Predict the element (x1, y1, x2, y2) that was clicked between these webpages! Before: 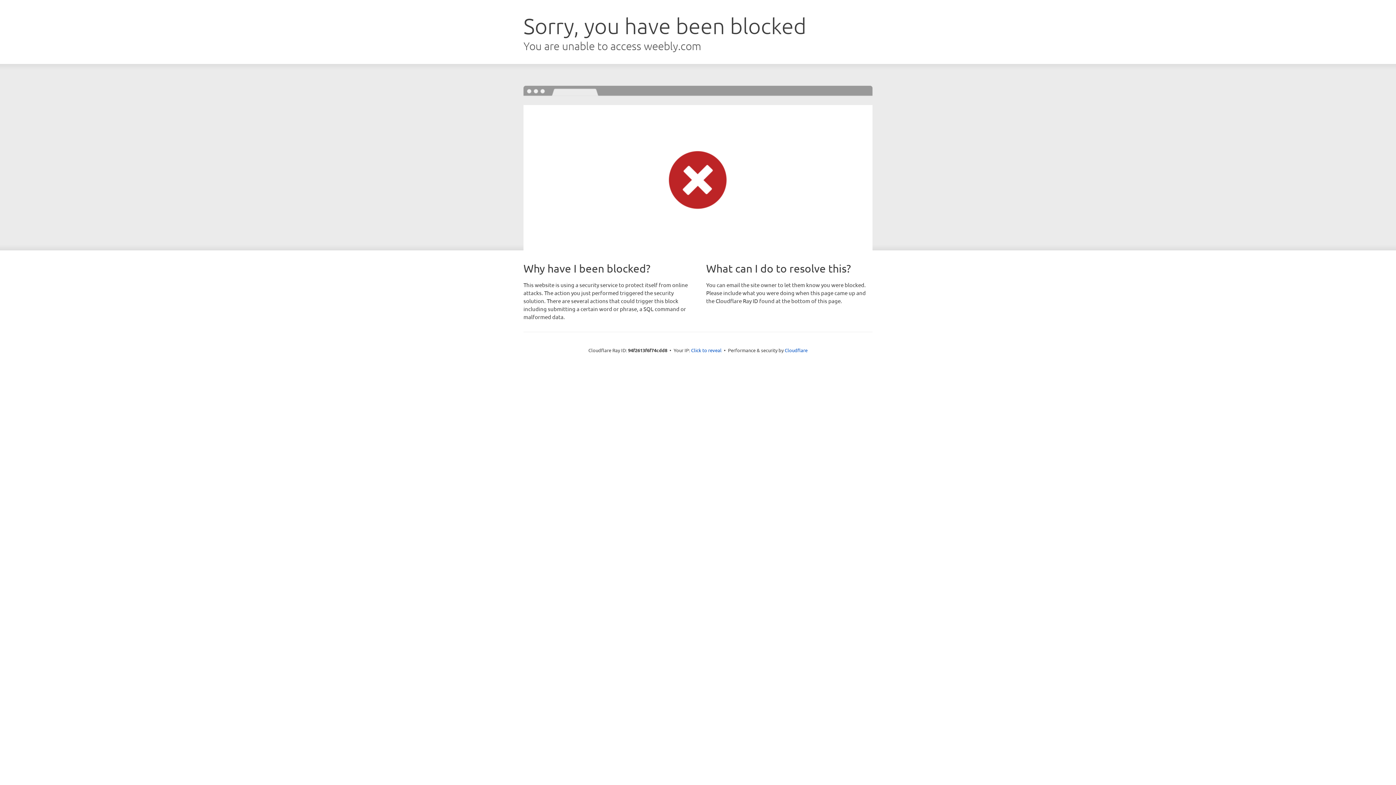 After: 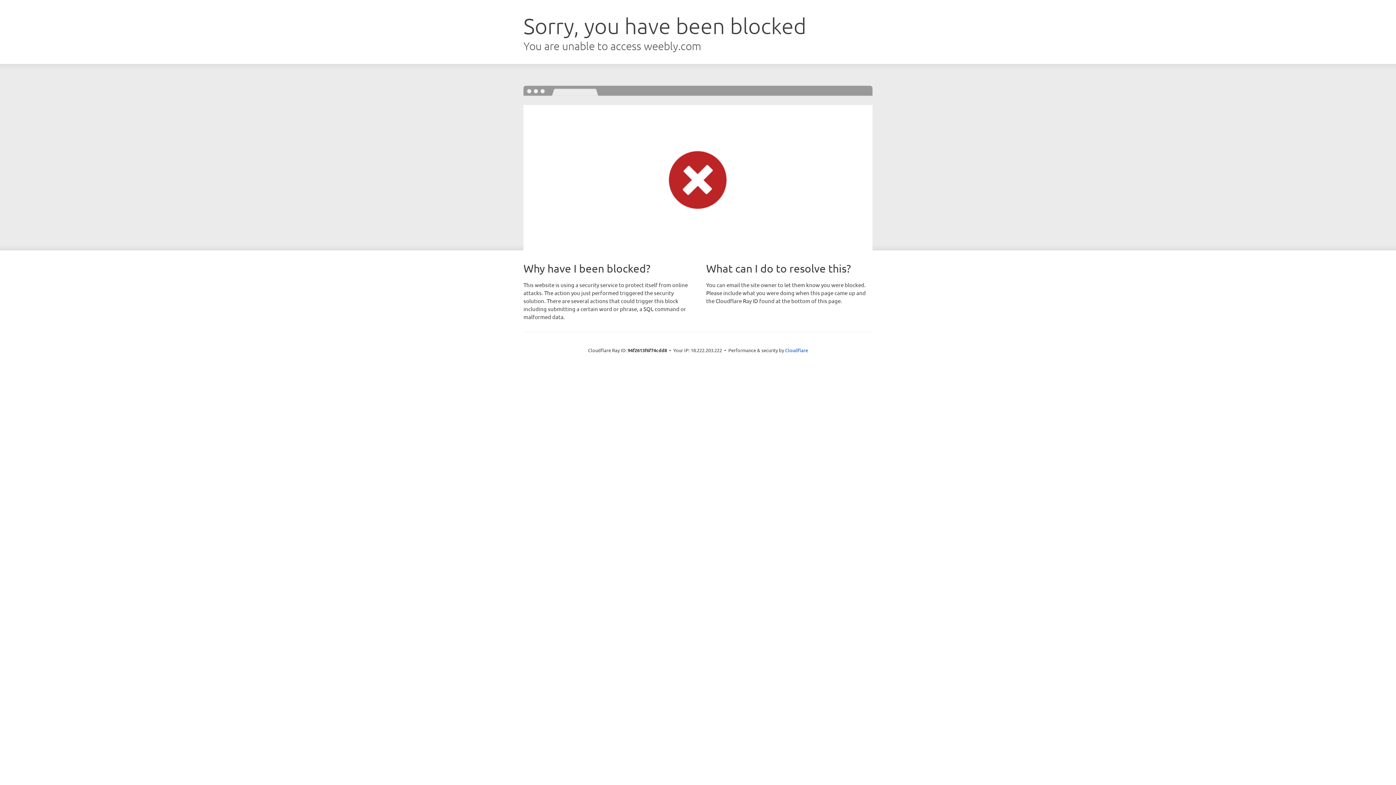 Action: bbox: (691, 346, 721, 353) label: Click to reveal